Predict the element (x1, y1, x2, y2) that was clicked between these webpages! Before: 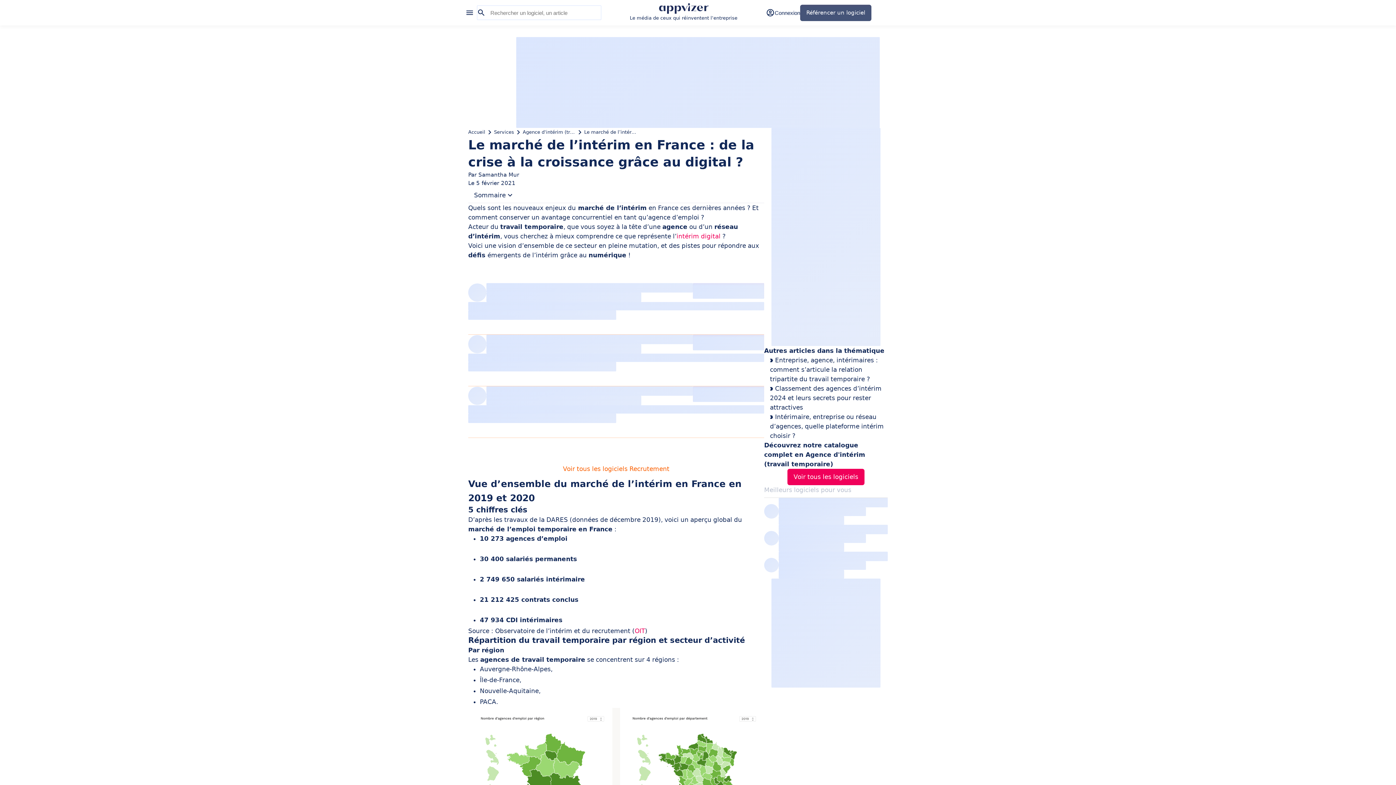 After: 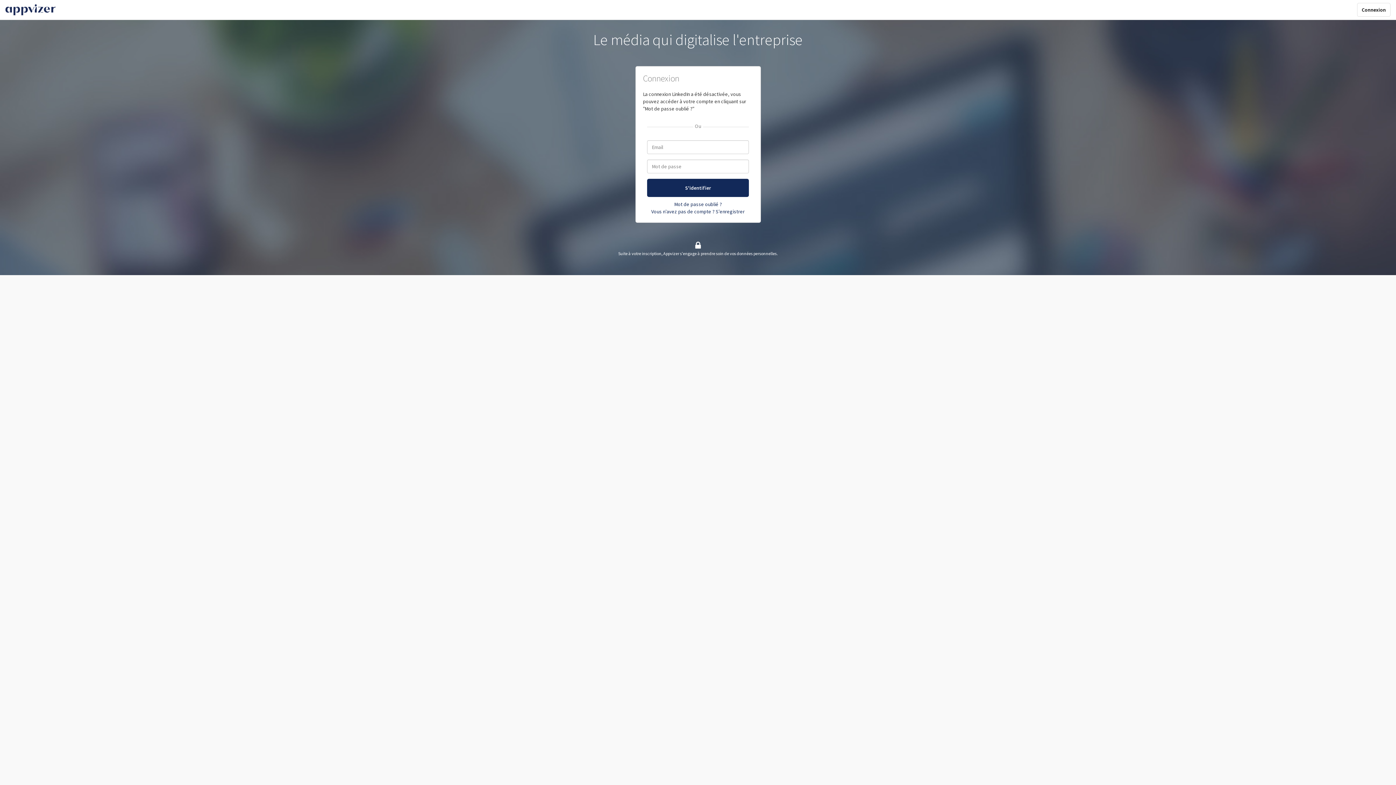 Action: bbox: (766, 4, 800, 20) label: Connexion